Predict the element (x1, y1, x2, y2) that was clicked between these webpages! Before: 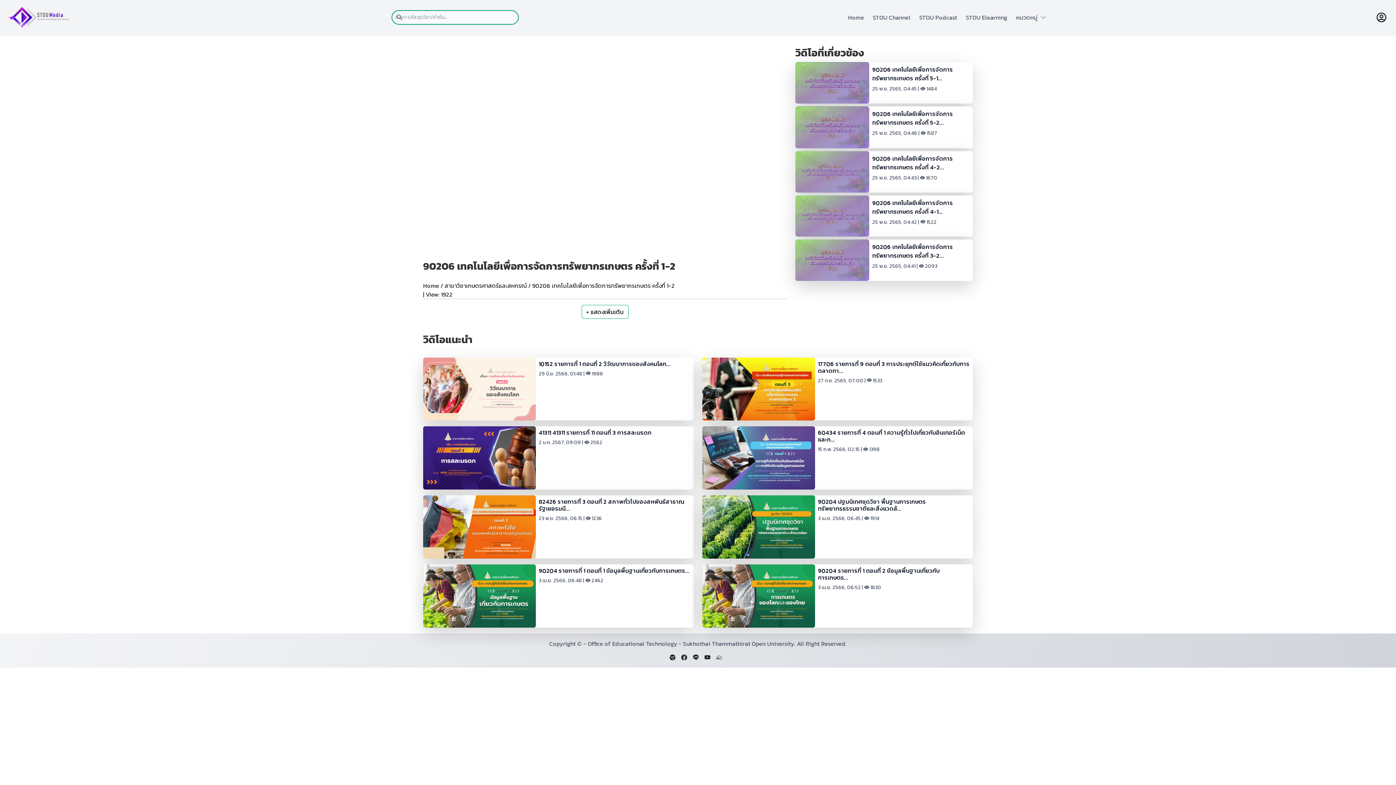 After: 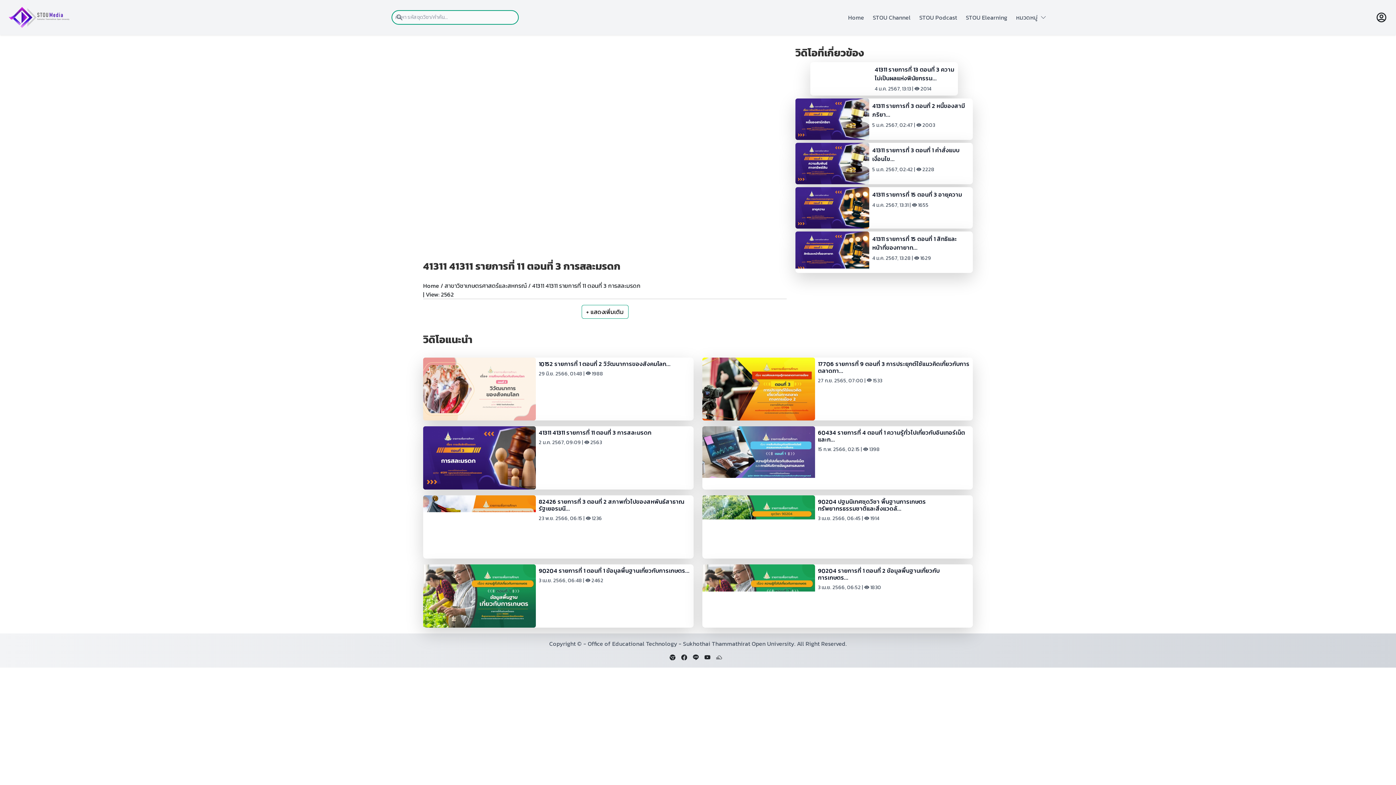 Action: label: 41311 41311 รายการที่ 11 ตอนที่ 3 การสละมรดก

2 ม.ค. 2567, 09:09 |  2562 bbox: (423, 426, 693, 489)